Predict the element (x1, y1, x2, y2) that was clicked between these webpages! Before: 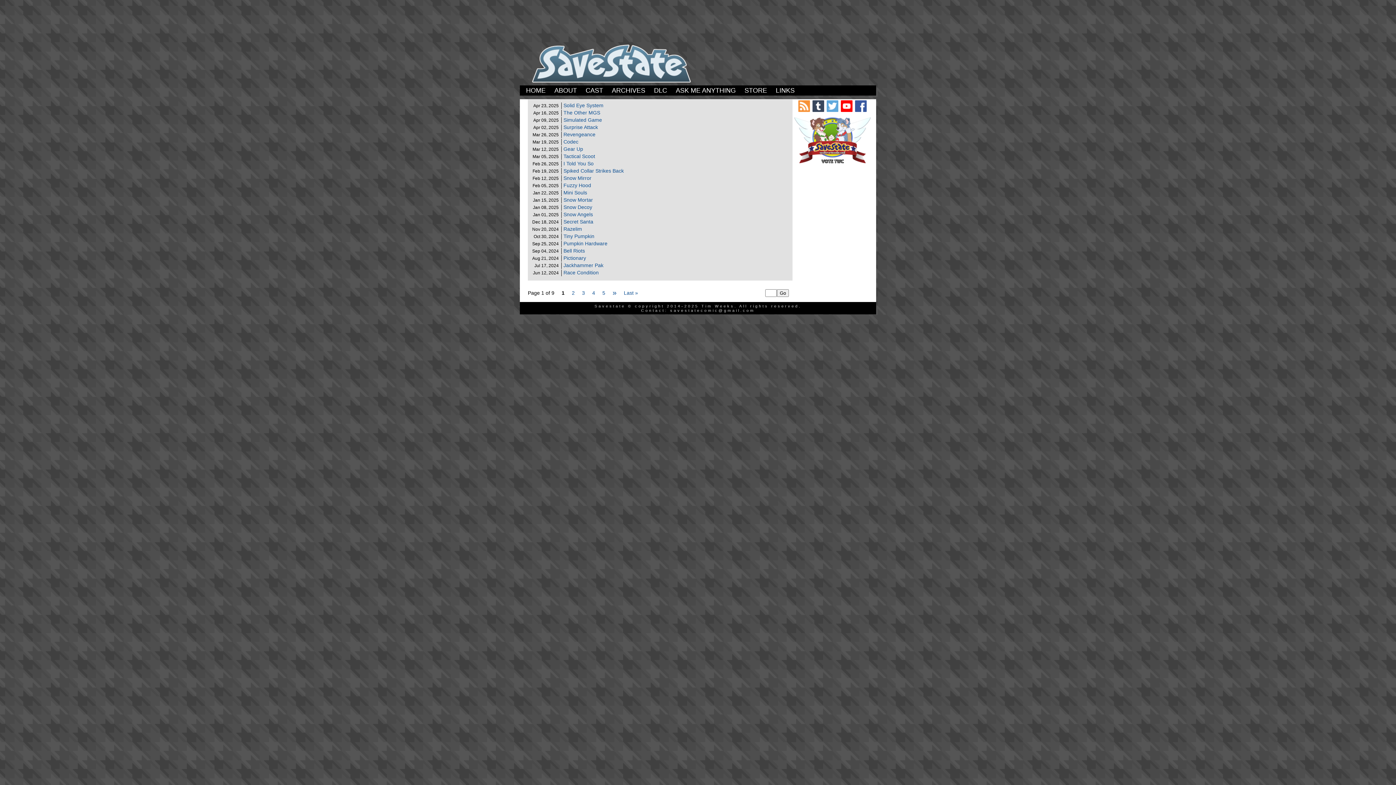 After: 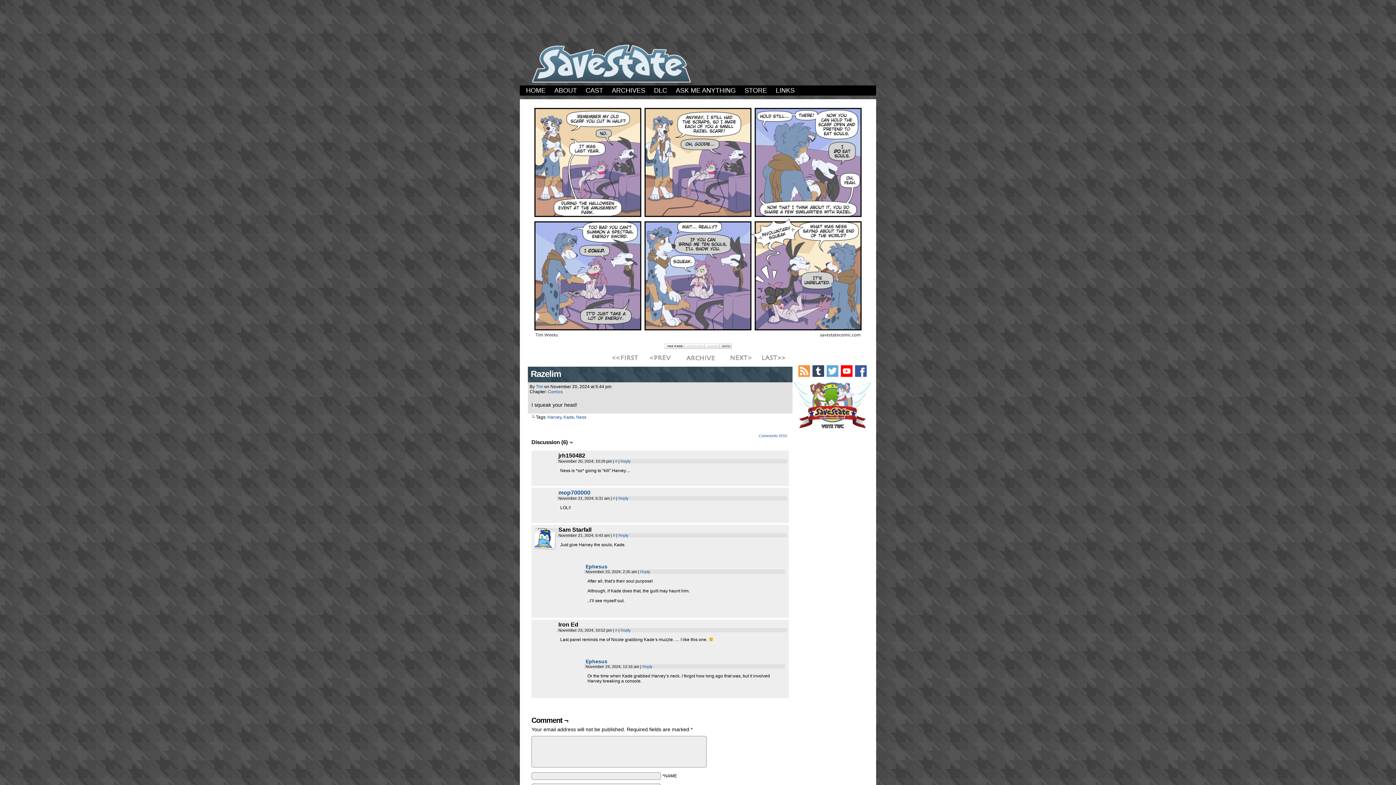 Action: bbox: (563, 226, 582, 232) label: Razelim